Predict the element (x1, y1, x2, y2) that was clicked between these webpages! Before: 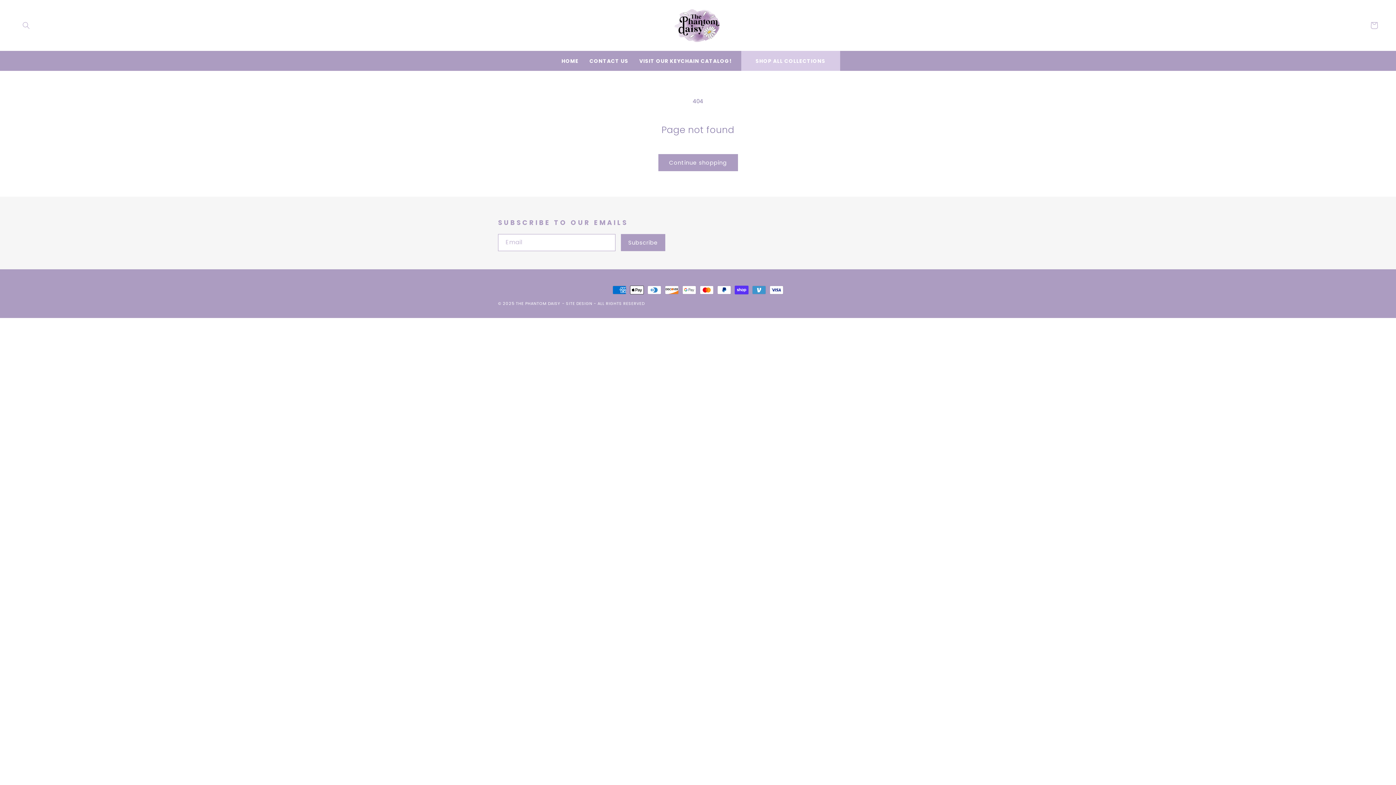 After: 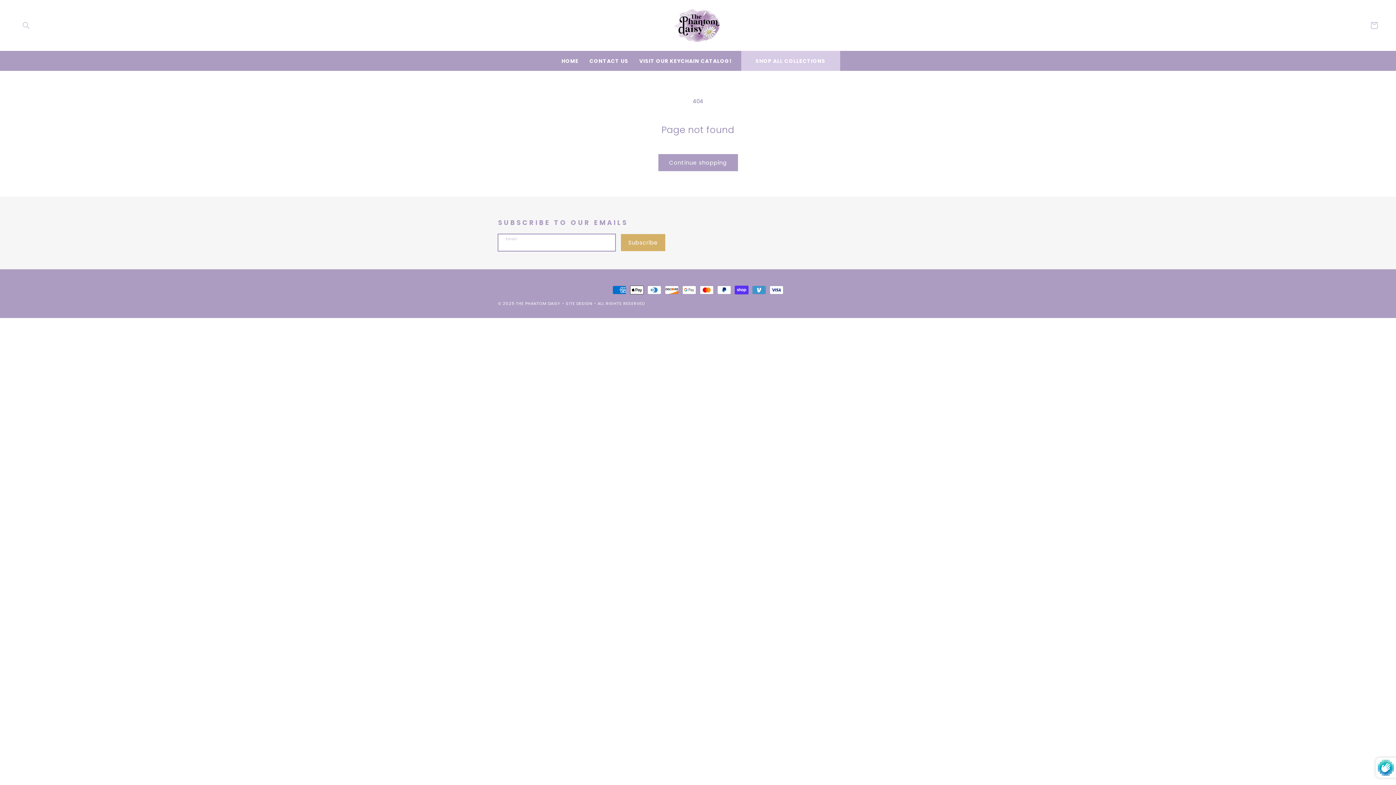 Action: label: Subscribe bbox: (621, 234, 665, 251)